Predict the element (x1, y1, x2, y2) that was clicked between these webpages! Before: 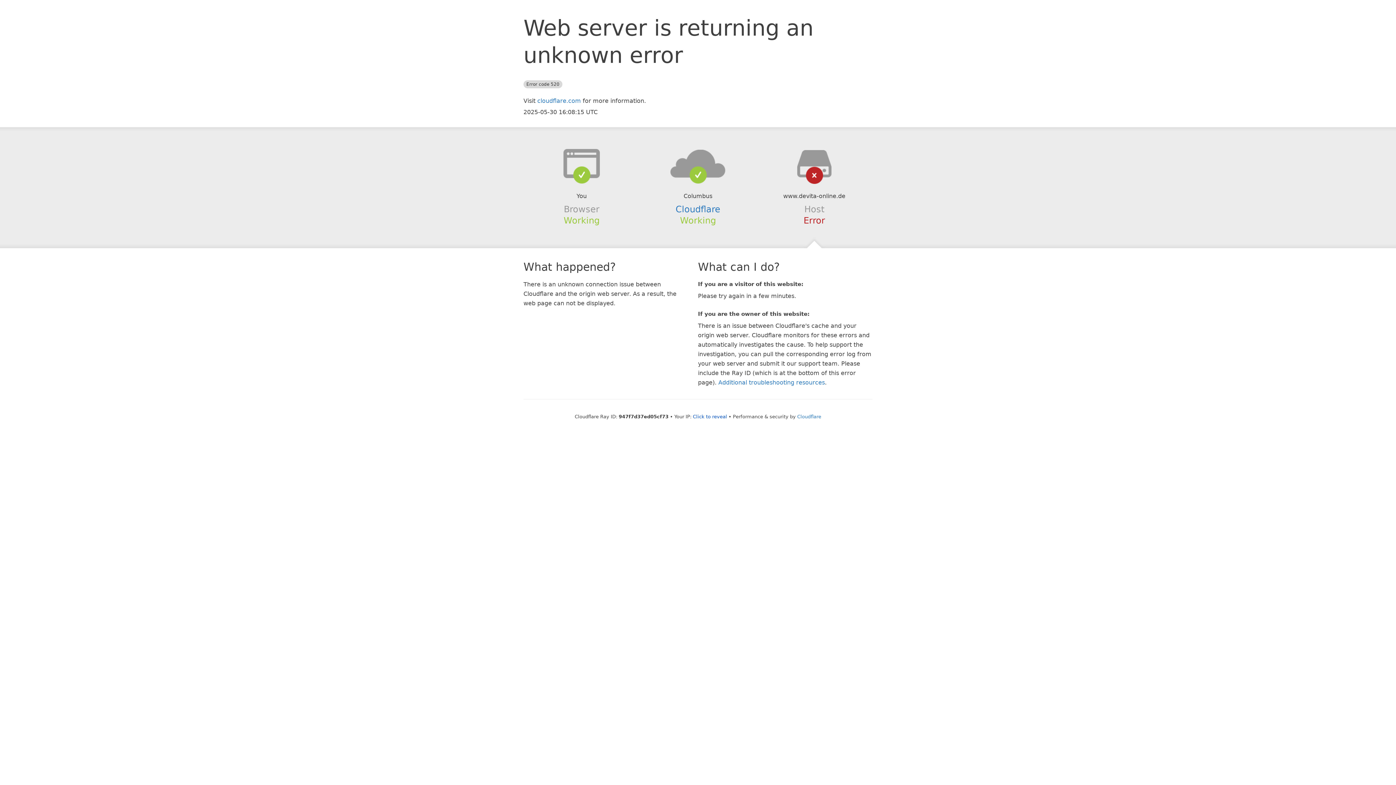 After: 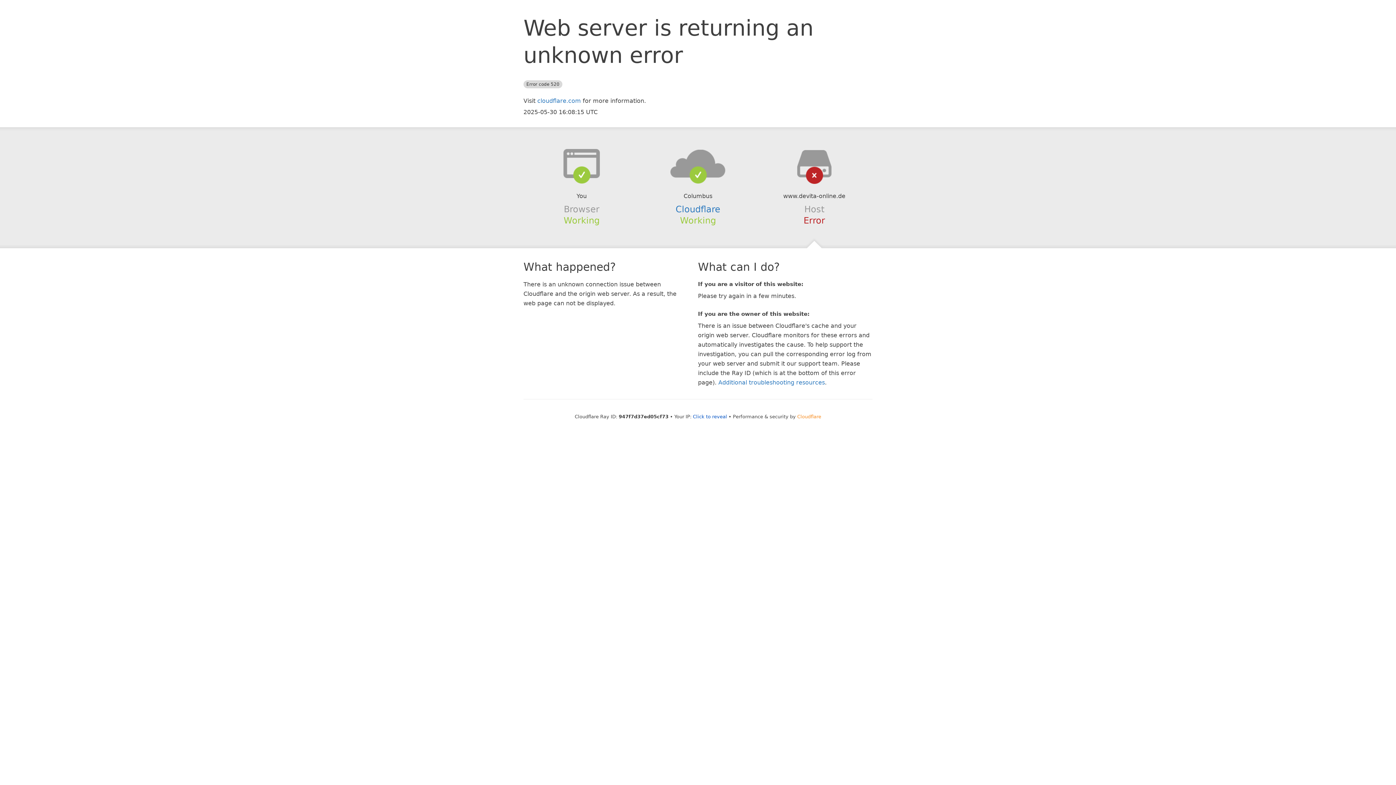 Action: label: Cloudflare bbox: (797, 414, 821, 419)